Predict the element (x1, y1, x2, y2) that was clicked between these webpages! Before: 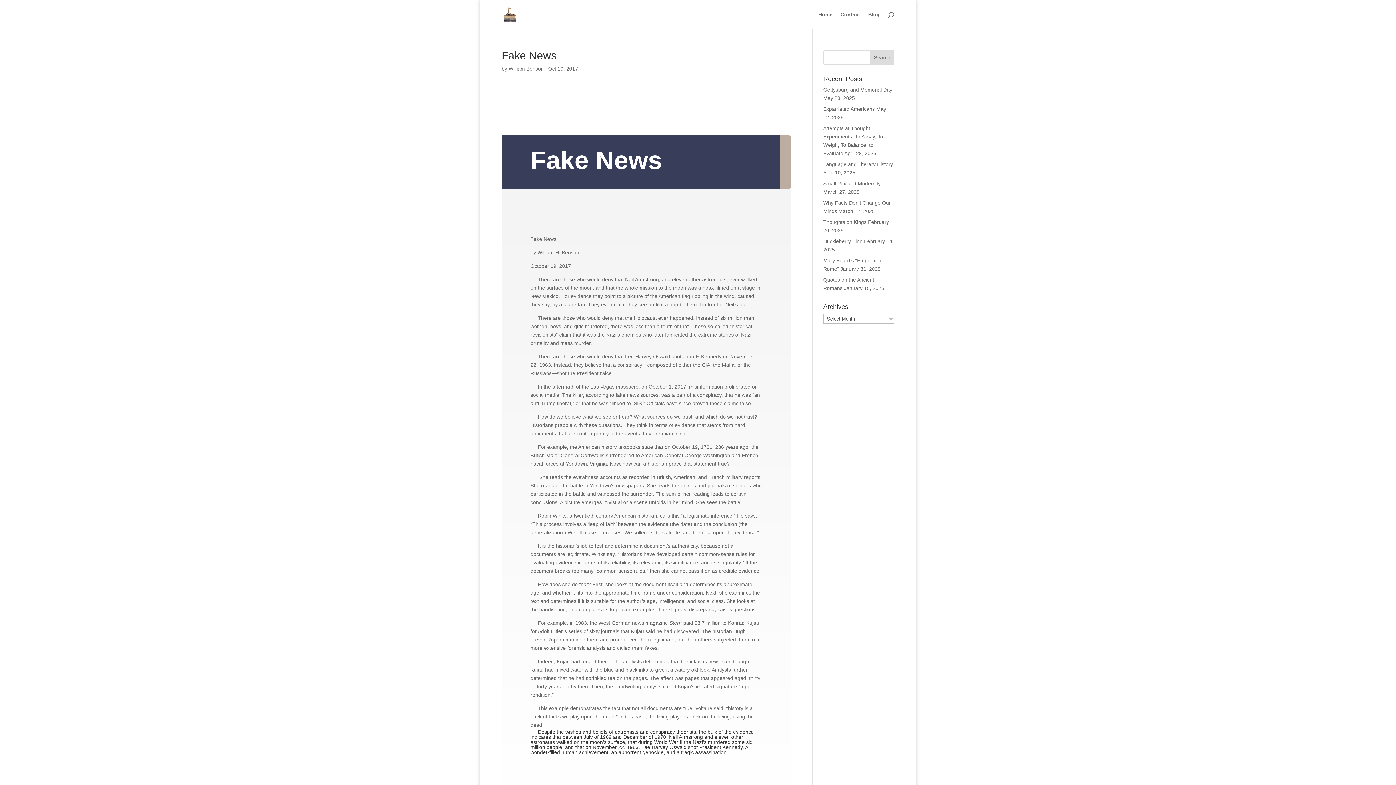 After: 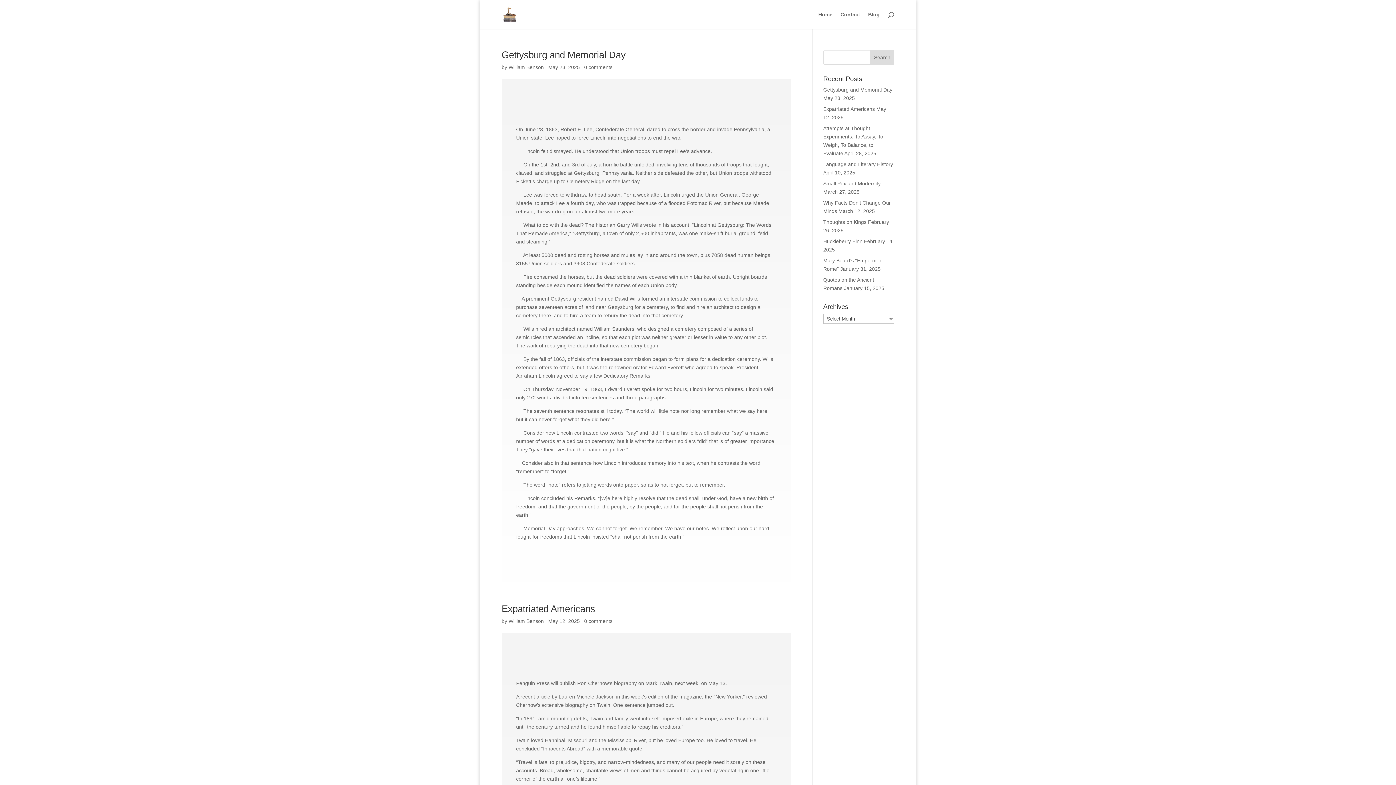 Action: label: William Benson bbox: (508, 65, 544, 71)